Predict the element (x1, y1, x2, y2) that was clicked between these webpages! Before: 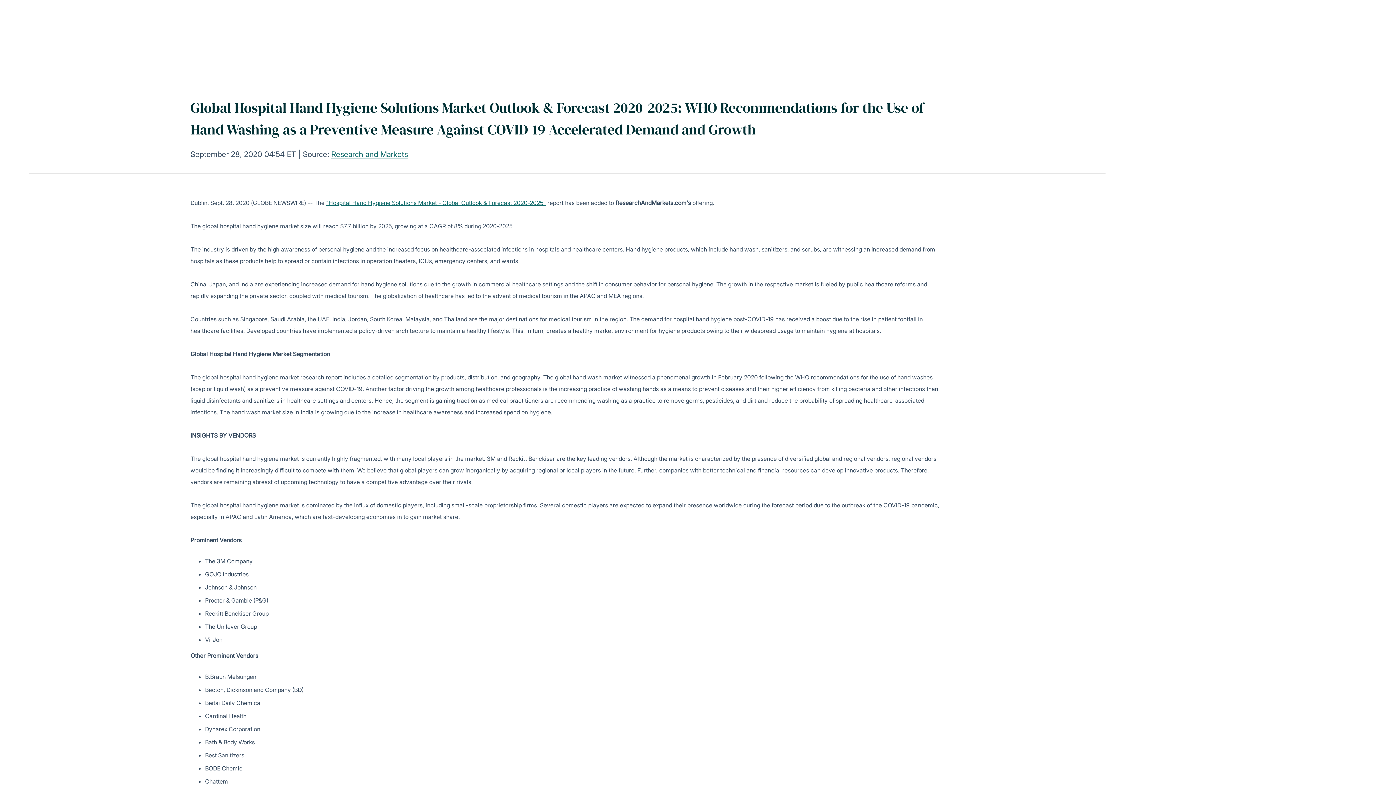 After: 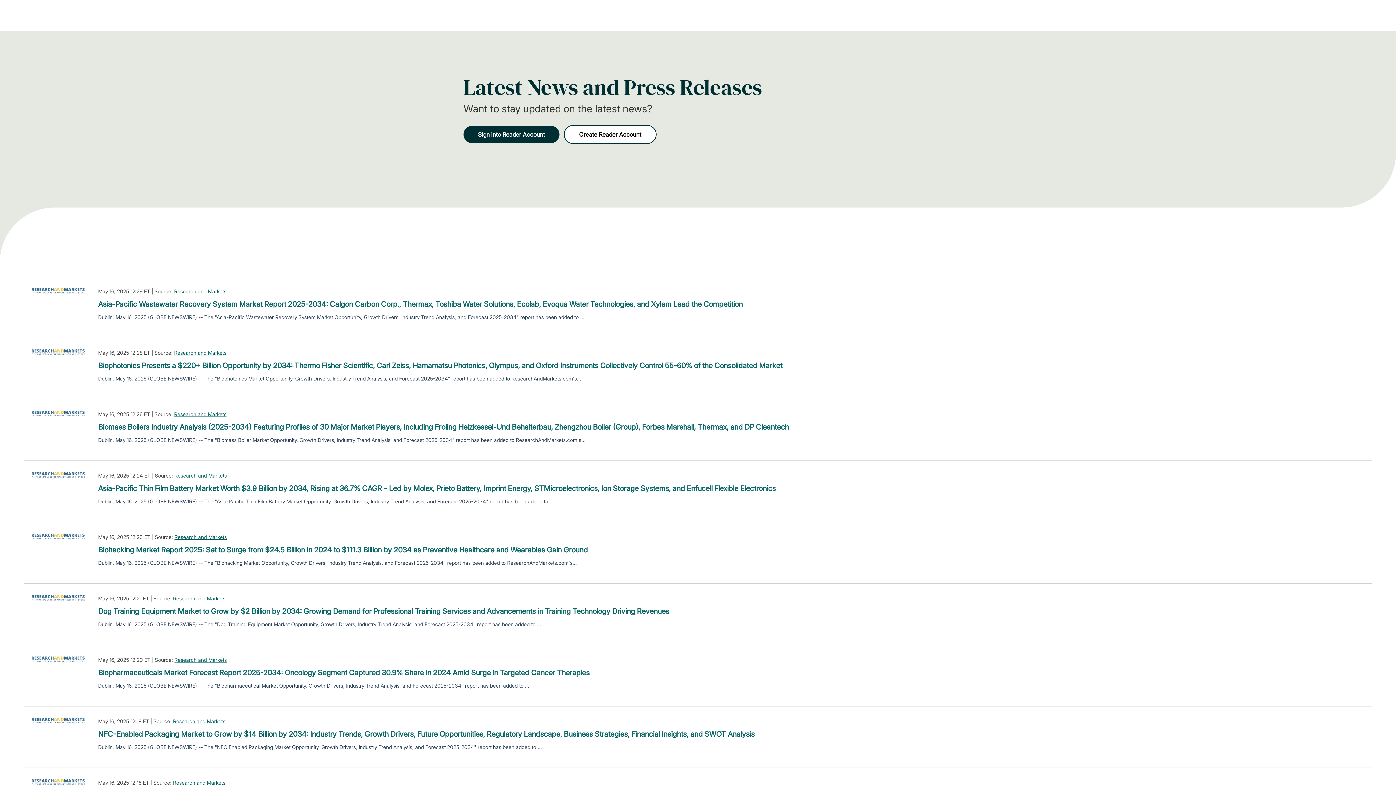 Action: label: Research and Markets bbox: (331, 149, 408, 158)